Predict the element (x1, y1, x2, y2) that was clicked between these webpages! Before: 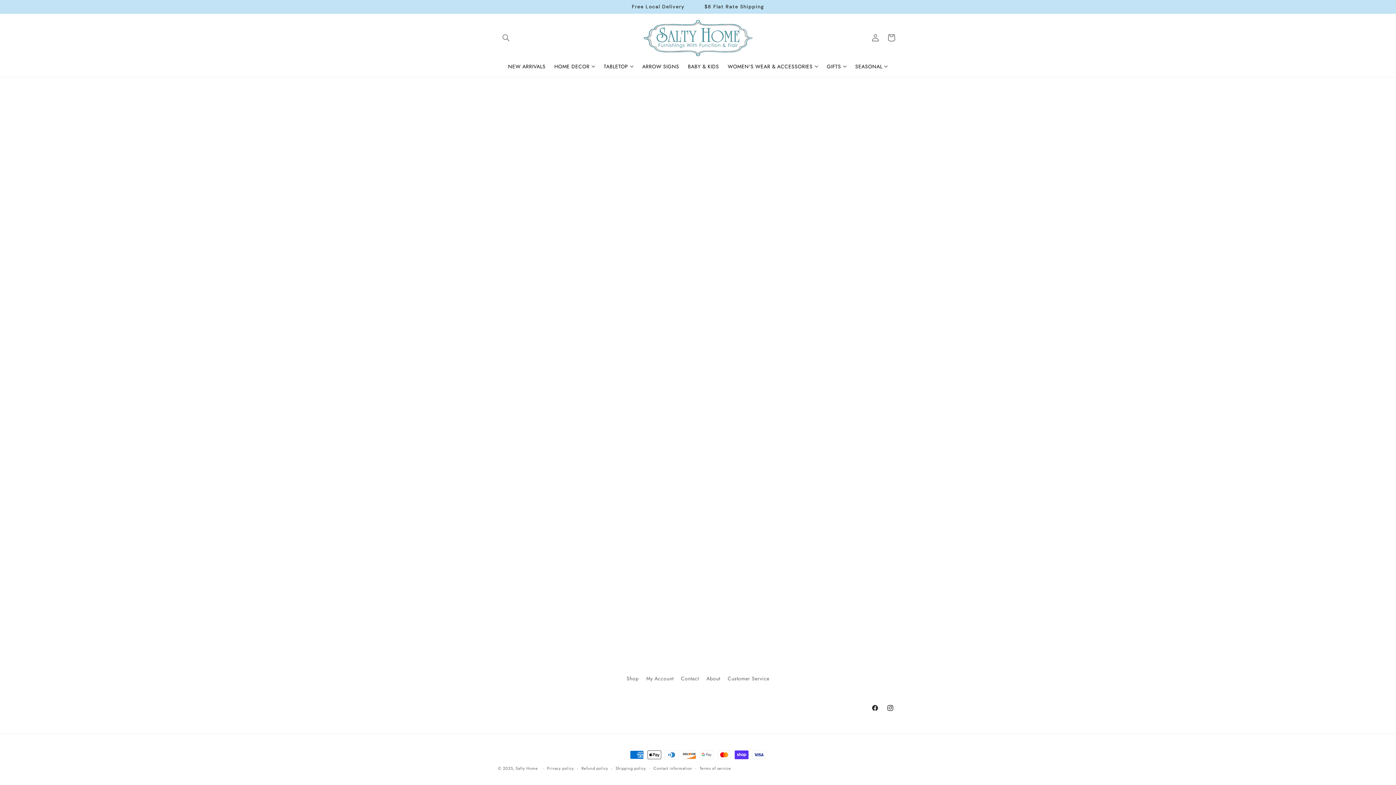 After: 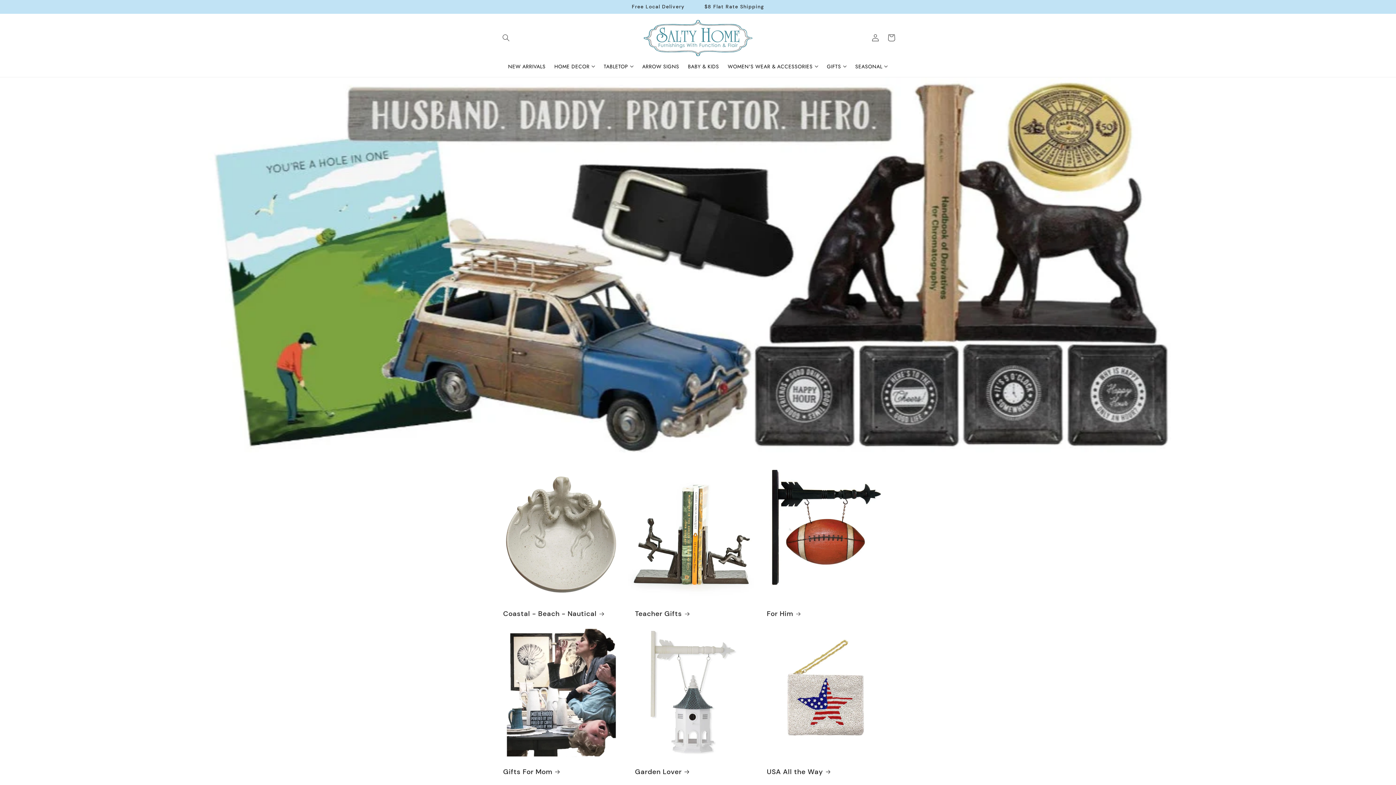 Action: bbox: (515, 765, 538, 771) label: Salty Home